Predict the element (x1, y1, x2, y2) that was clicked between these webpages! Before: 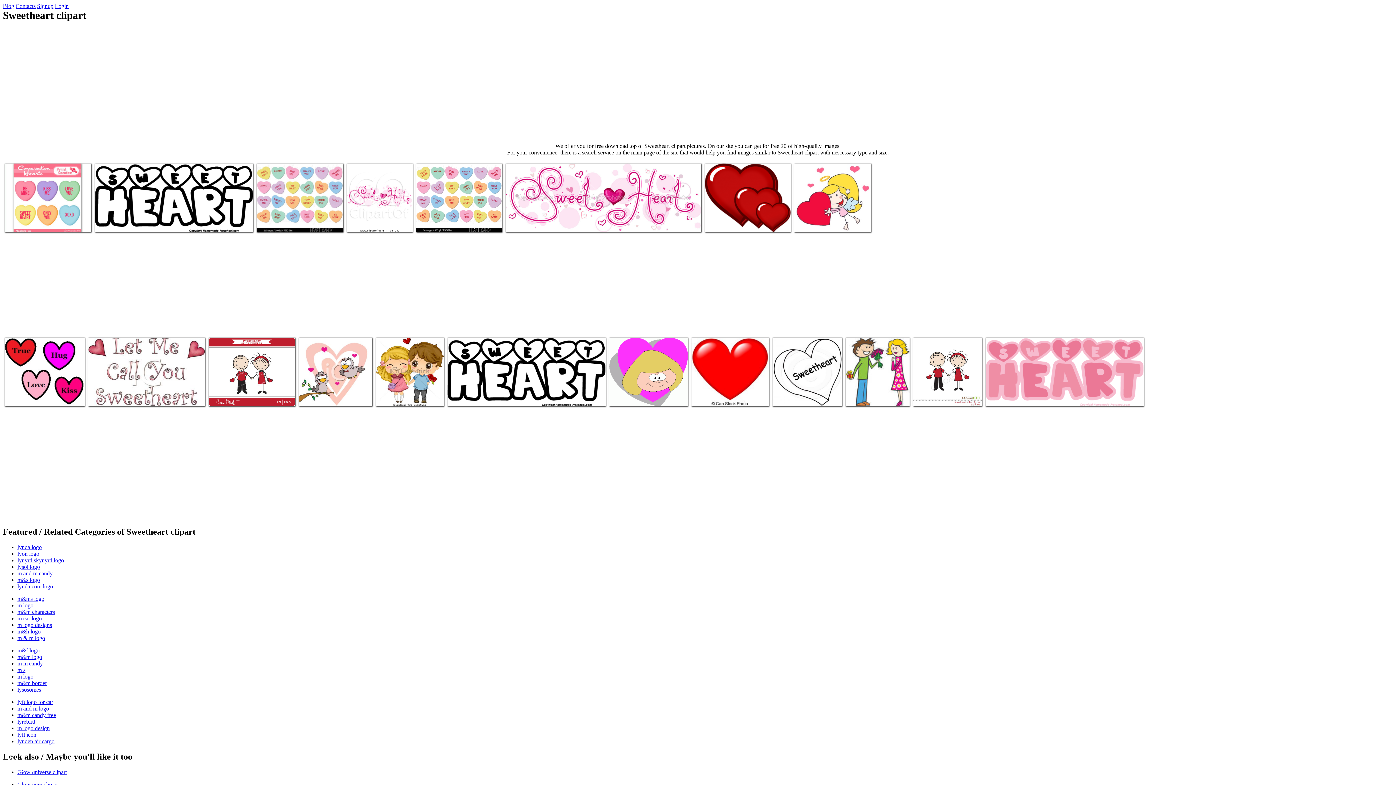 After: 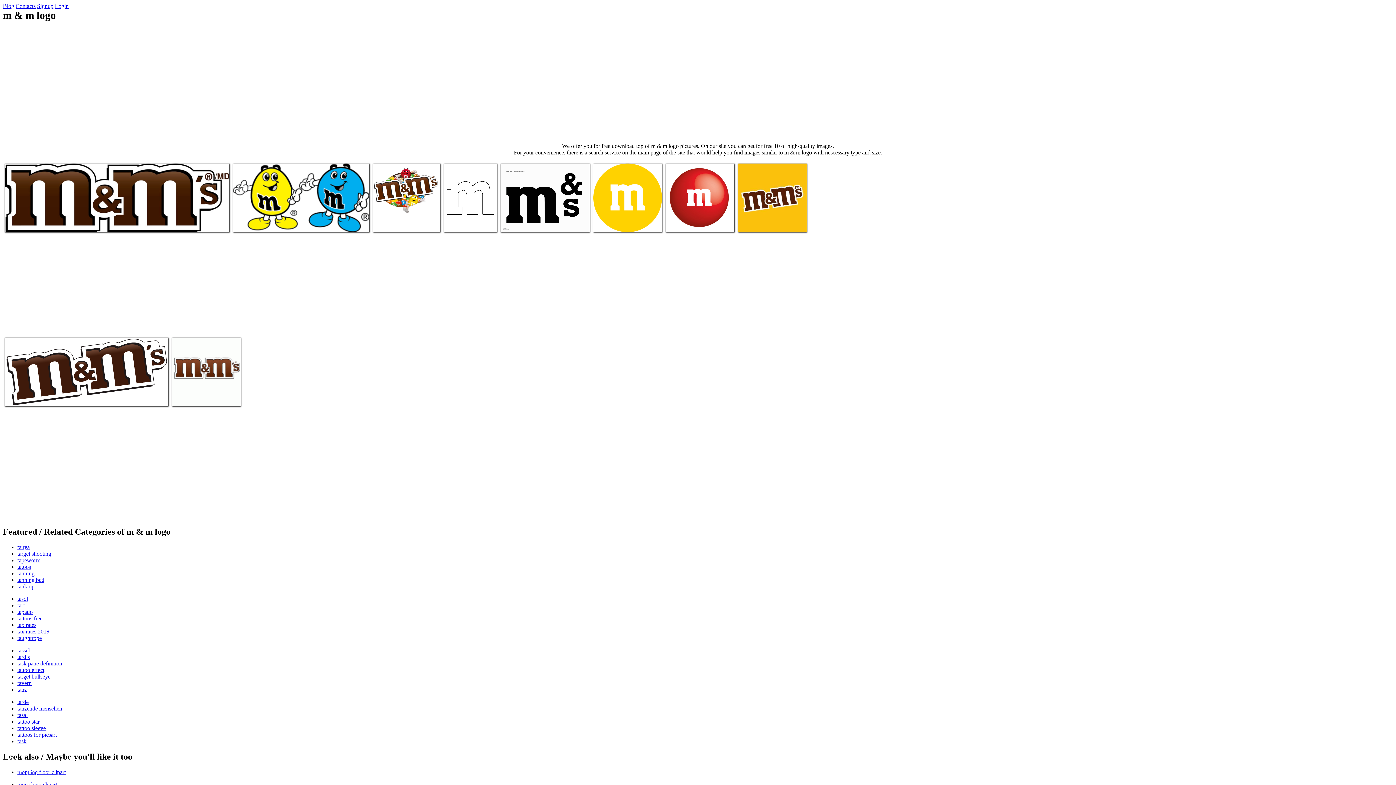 Action: label: m & m logo bbox: (17, 635, 45, 641)